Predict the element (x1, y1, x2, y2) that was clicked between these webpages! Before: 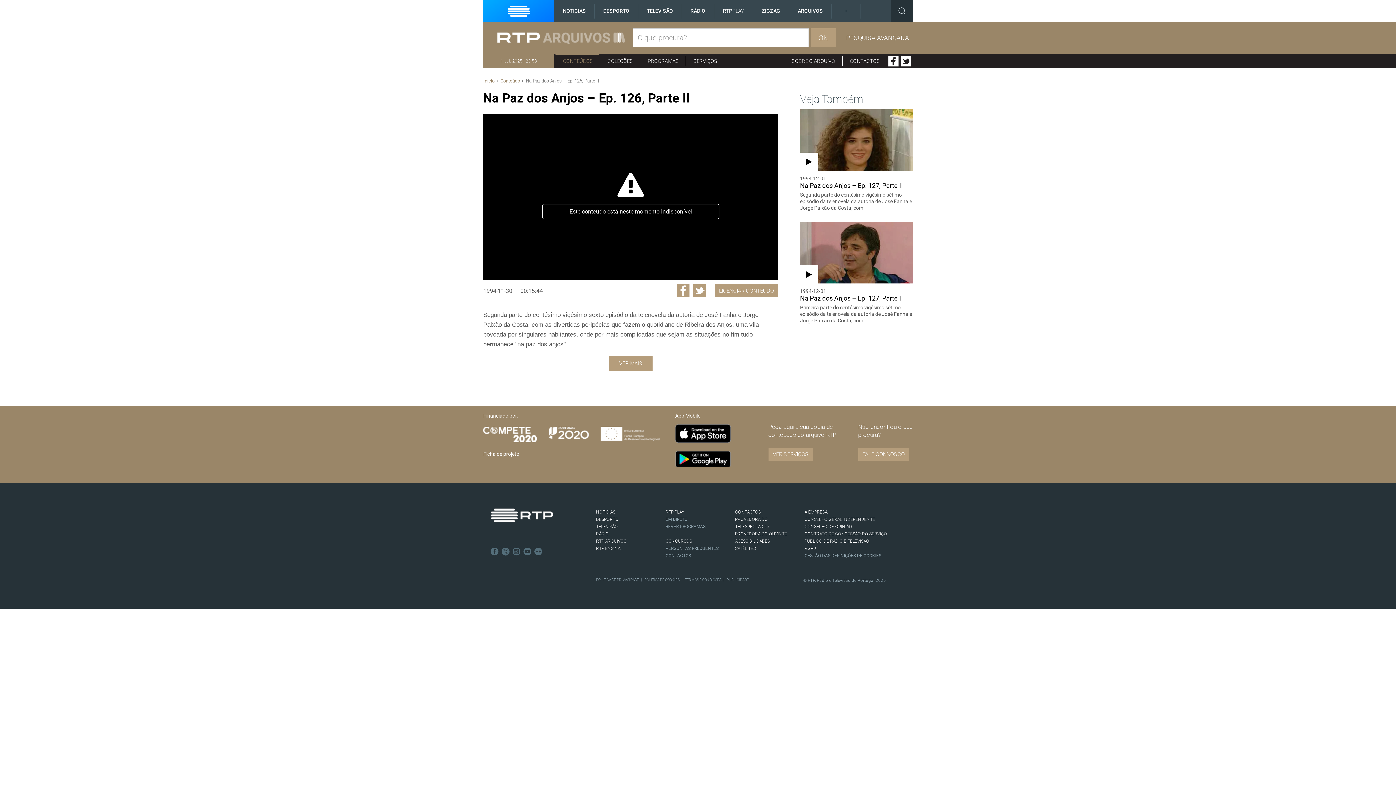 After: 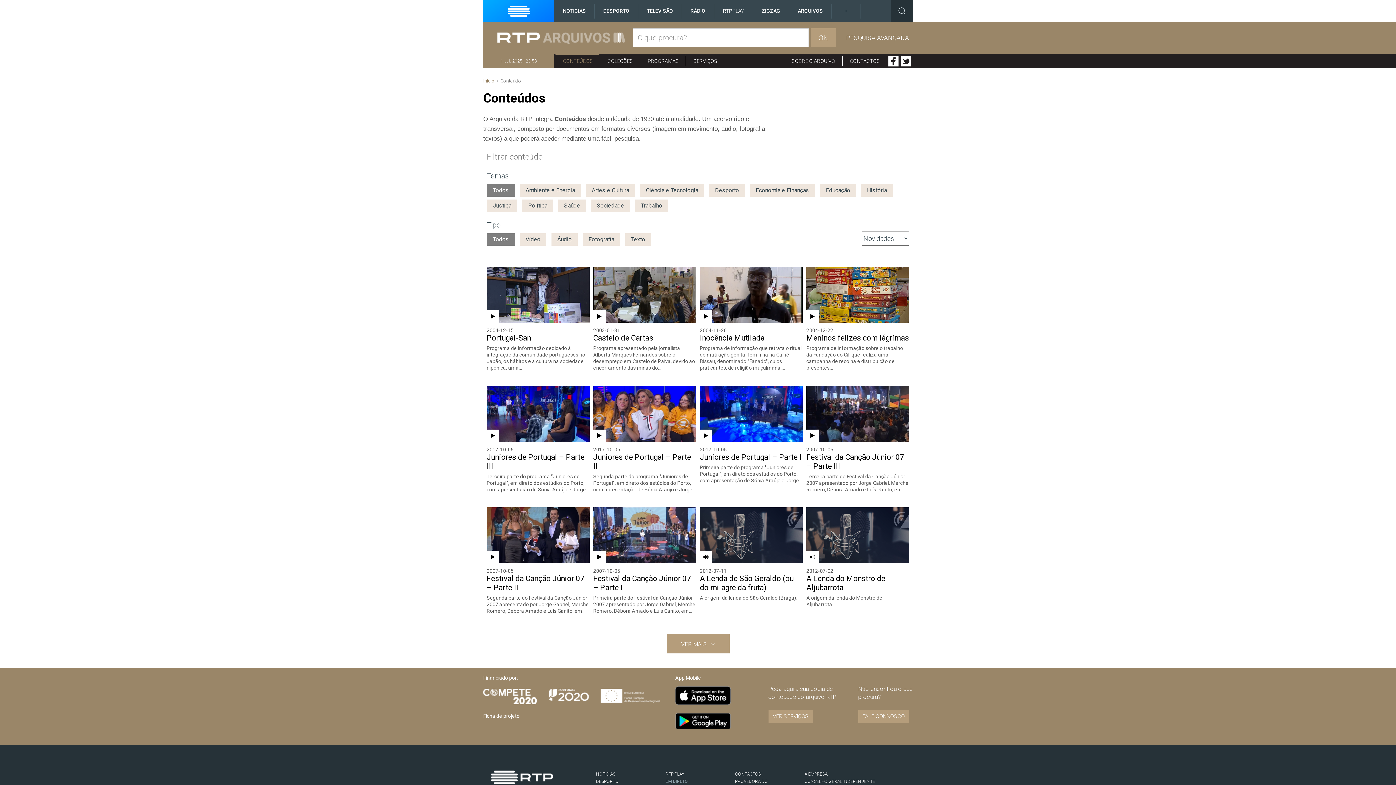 Action: bbox: (555, 56, 599, 65) label: CONTEÚDOS